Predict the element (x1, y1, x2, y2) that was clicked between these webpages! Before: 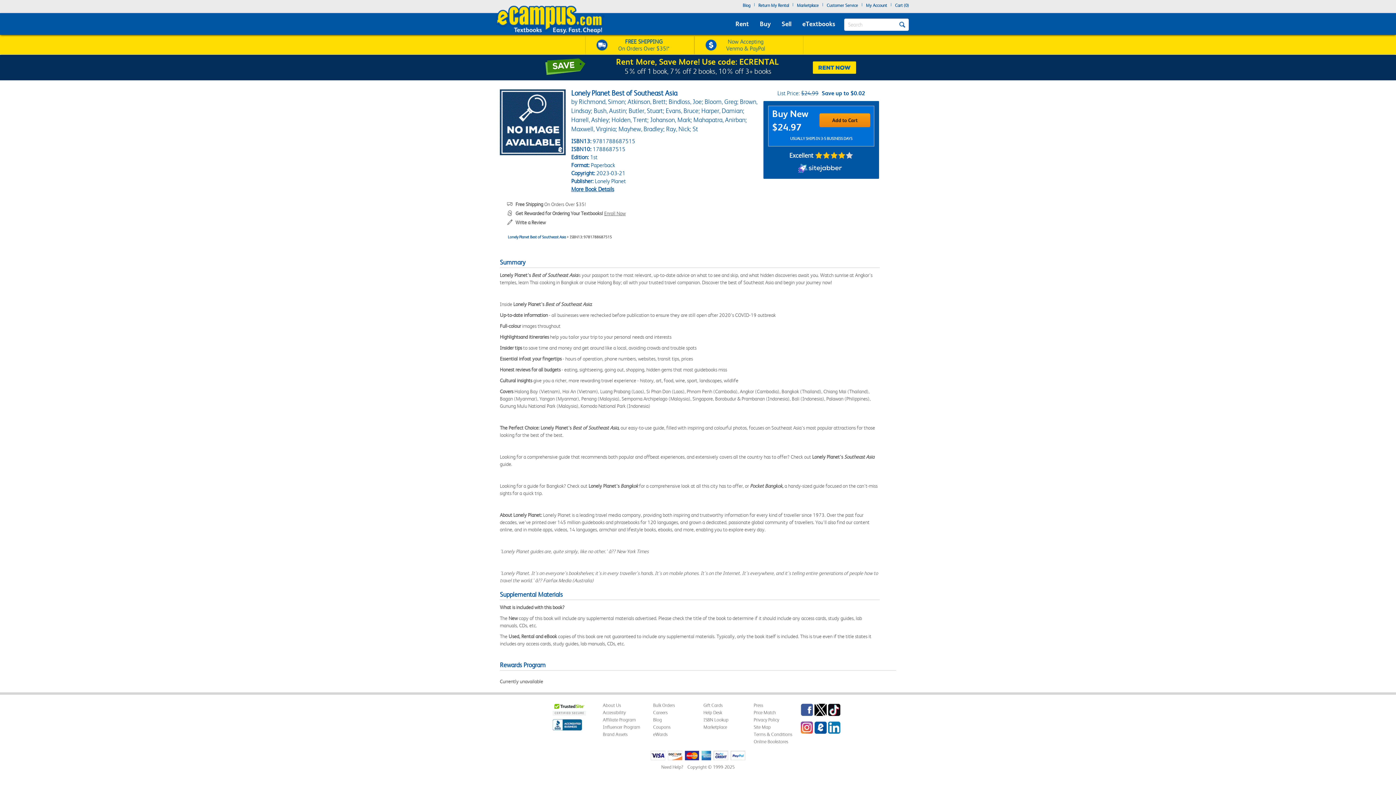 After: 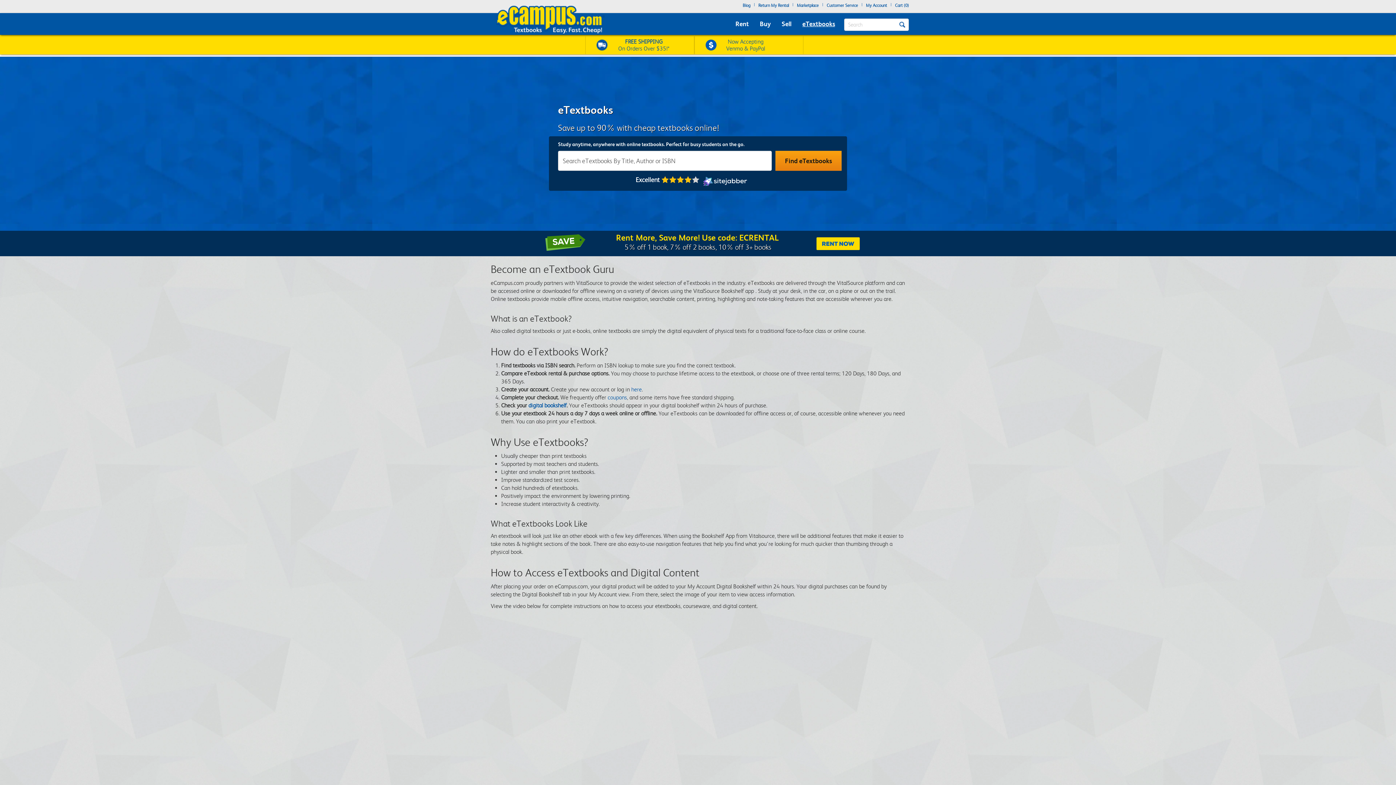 Action: label: eTextbooks bbox: (800, 18, 837, 29)